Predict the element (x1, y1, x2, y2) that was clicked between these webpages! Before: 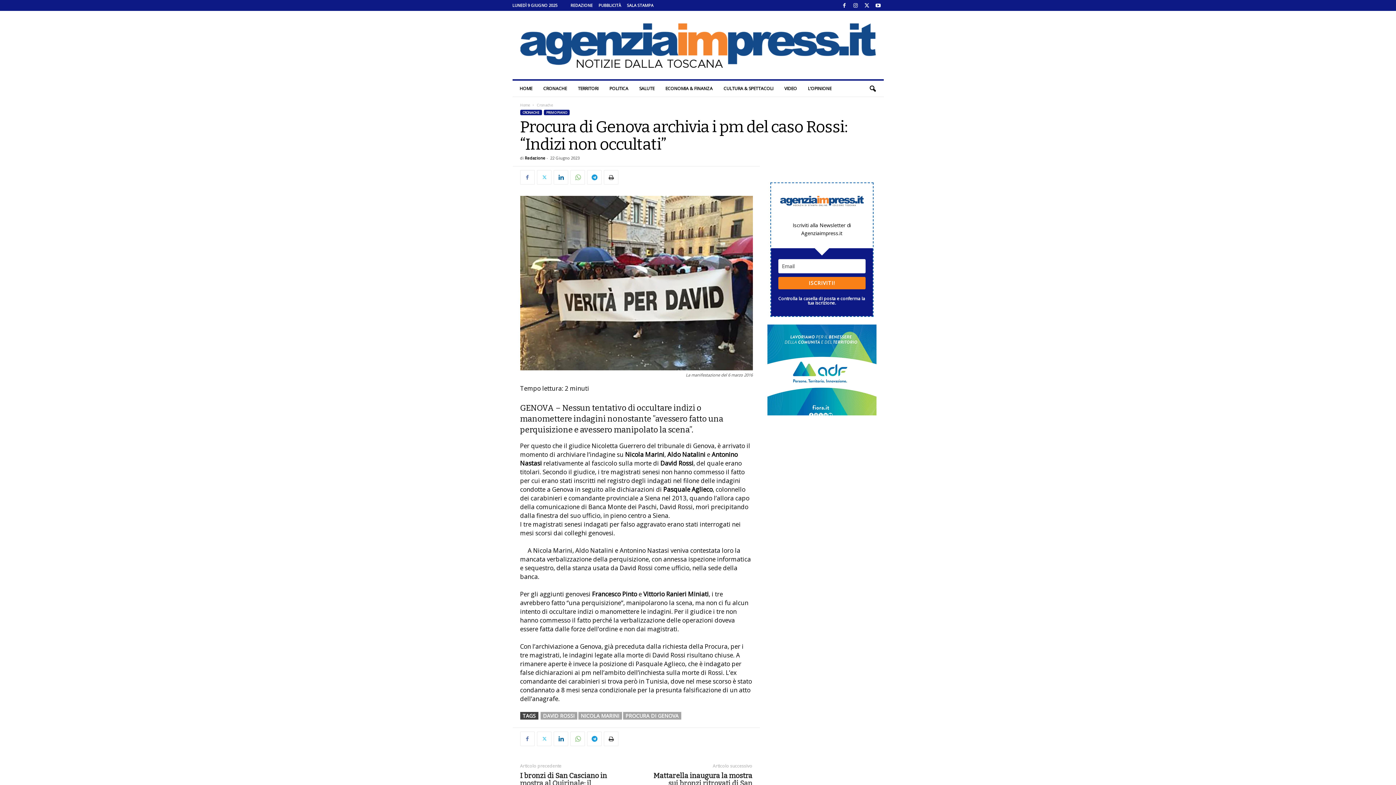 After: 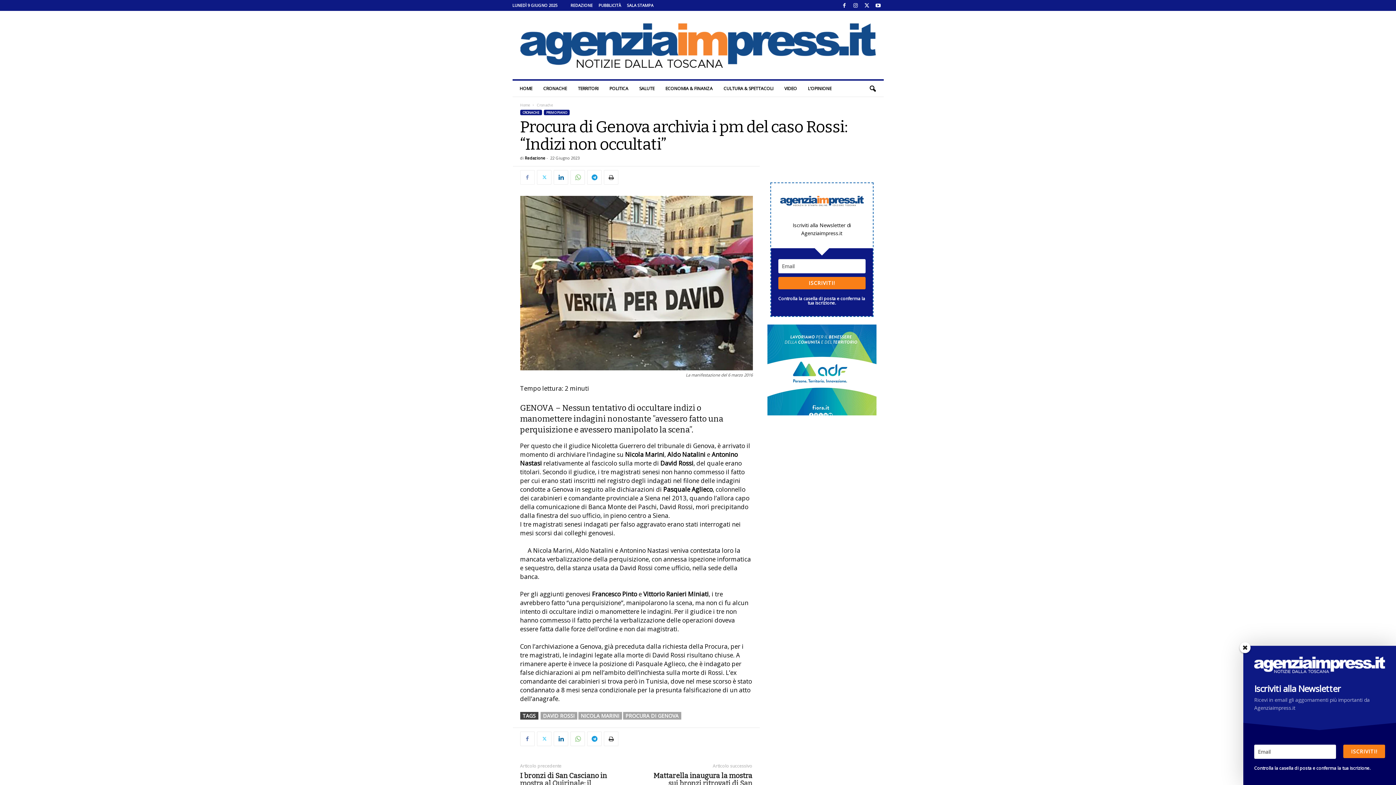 Action: bbox: (520, 170, 534, 184)